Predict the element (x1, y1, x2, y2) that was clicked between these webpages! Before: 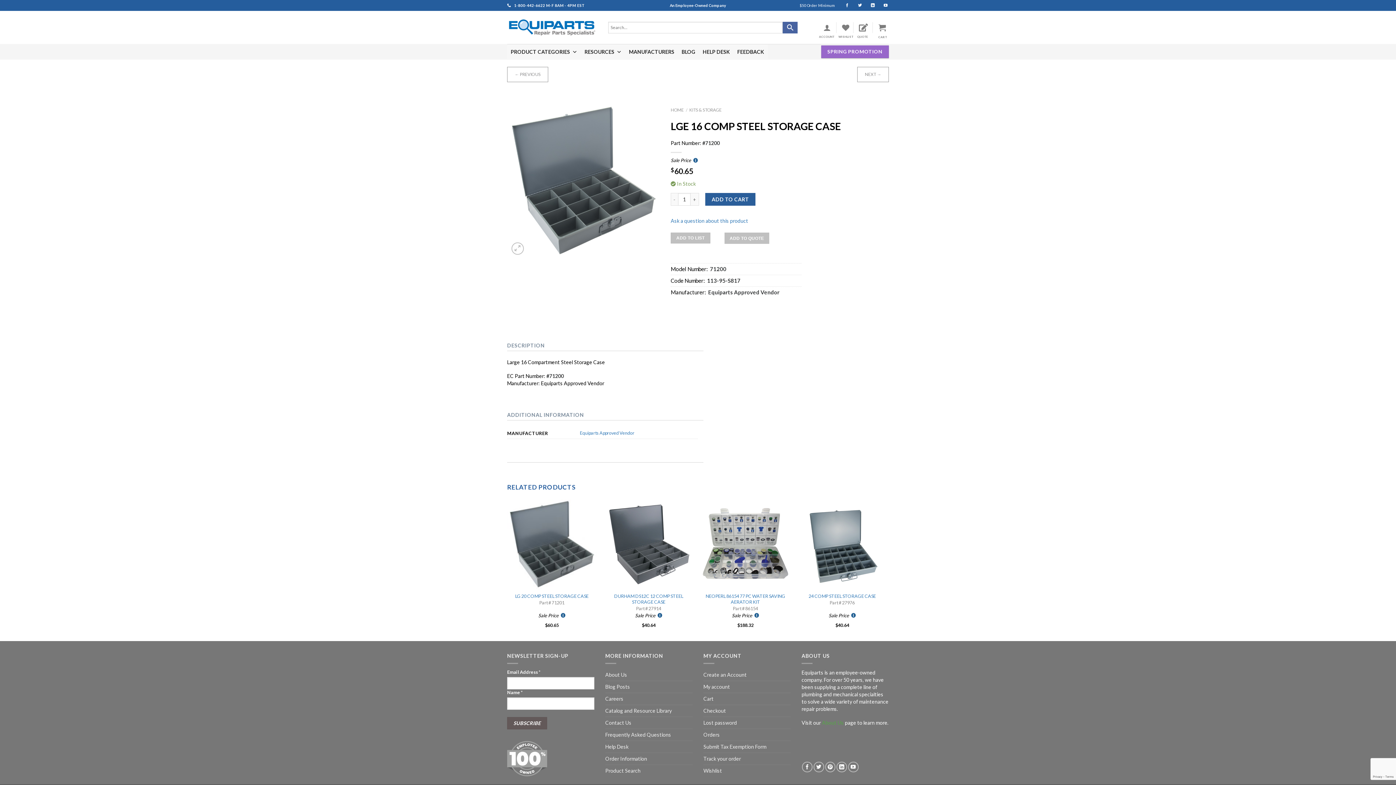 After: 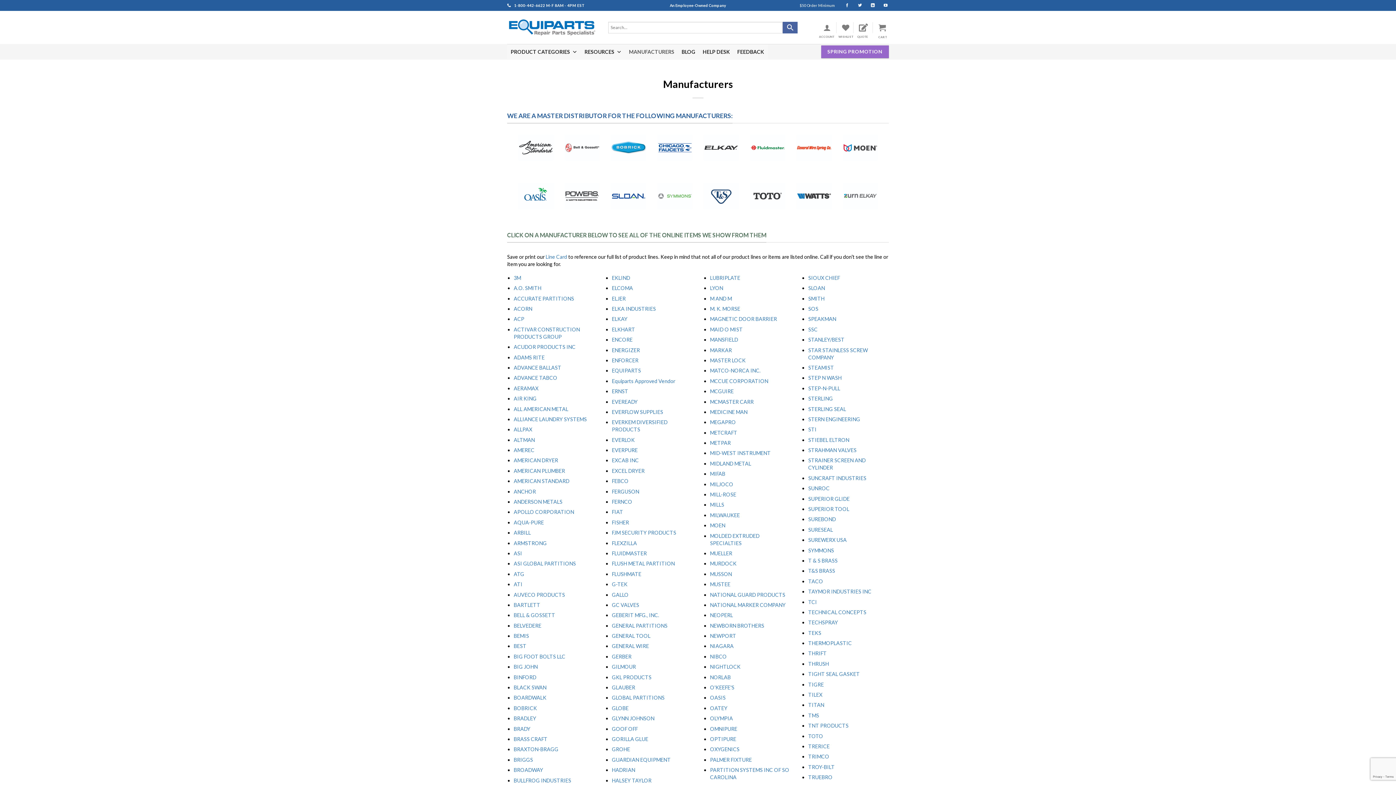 Action: label: MANUFACTURERS bbox: (625, 44, 678, 59)